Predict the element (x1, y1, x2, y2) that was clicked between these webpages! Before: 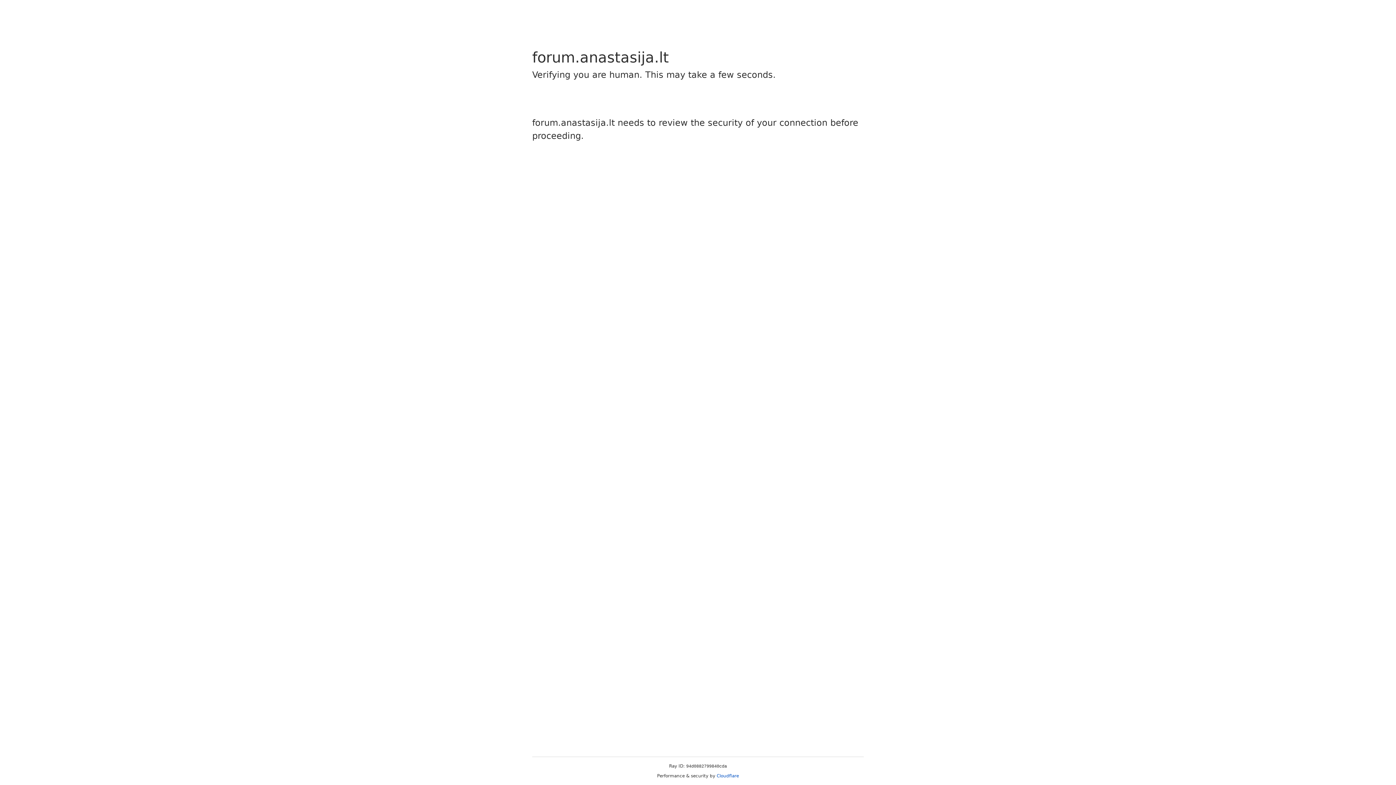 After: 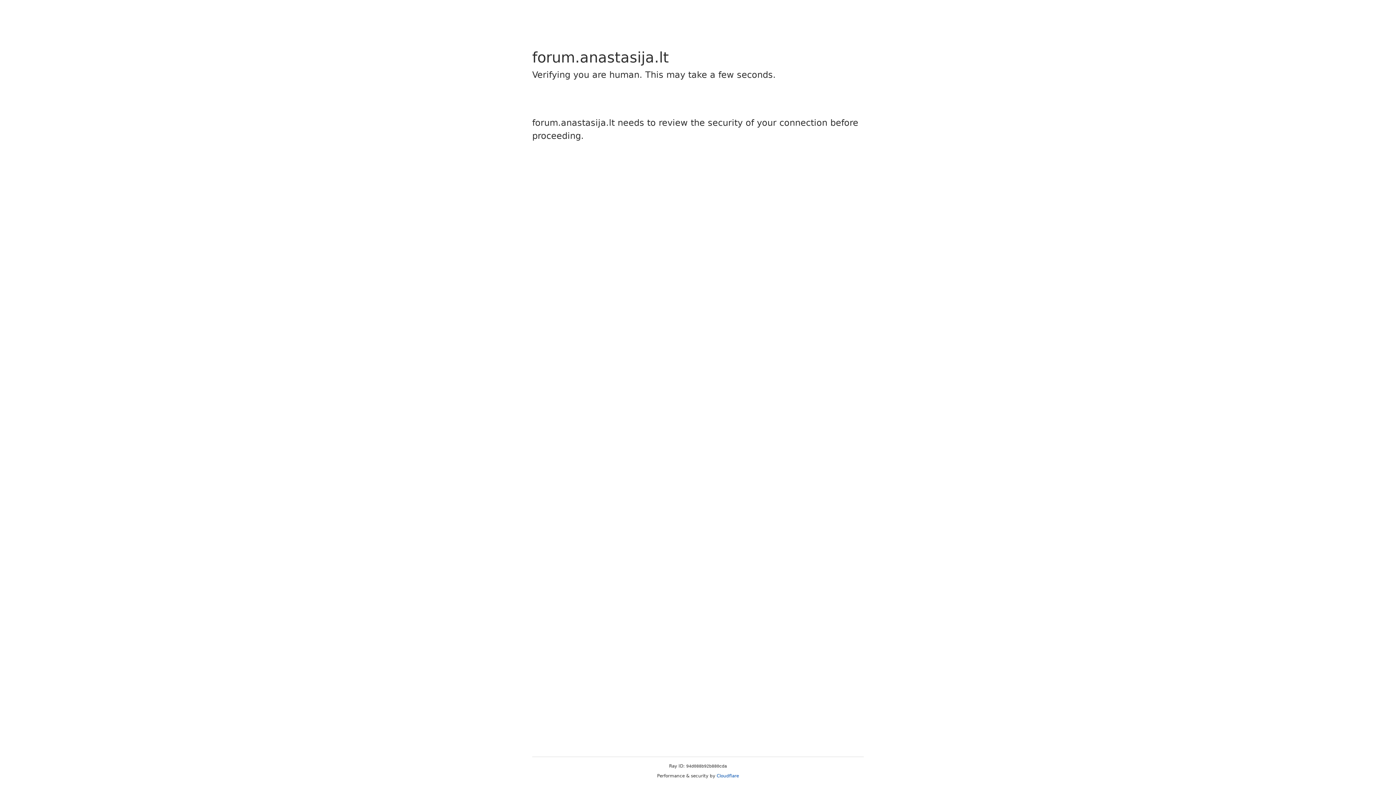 Action: label: Cloudflare bbox: (716, 773, 739, 778)